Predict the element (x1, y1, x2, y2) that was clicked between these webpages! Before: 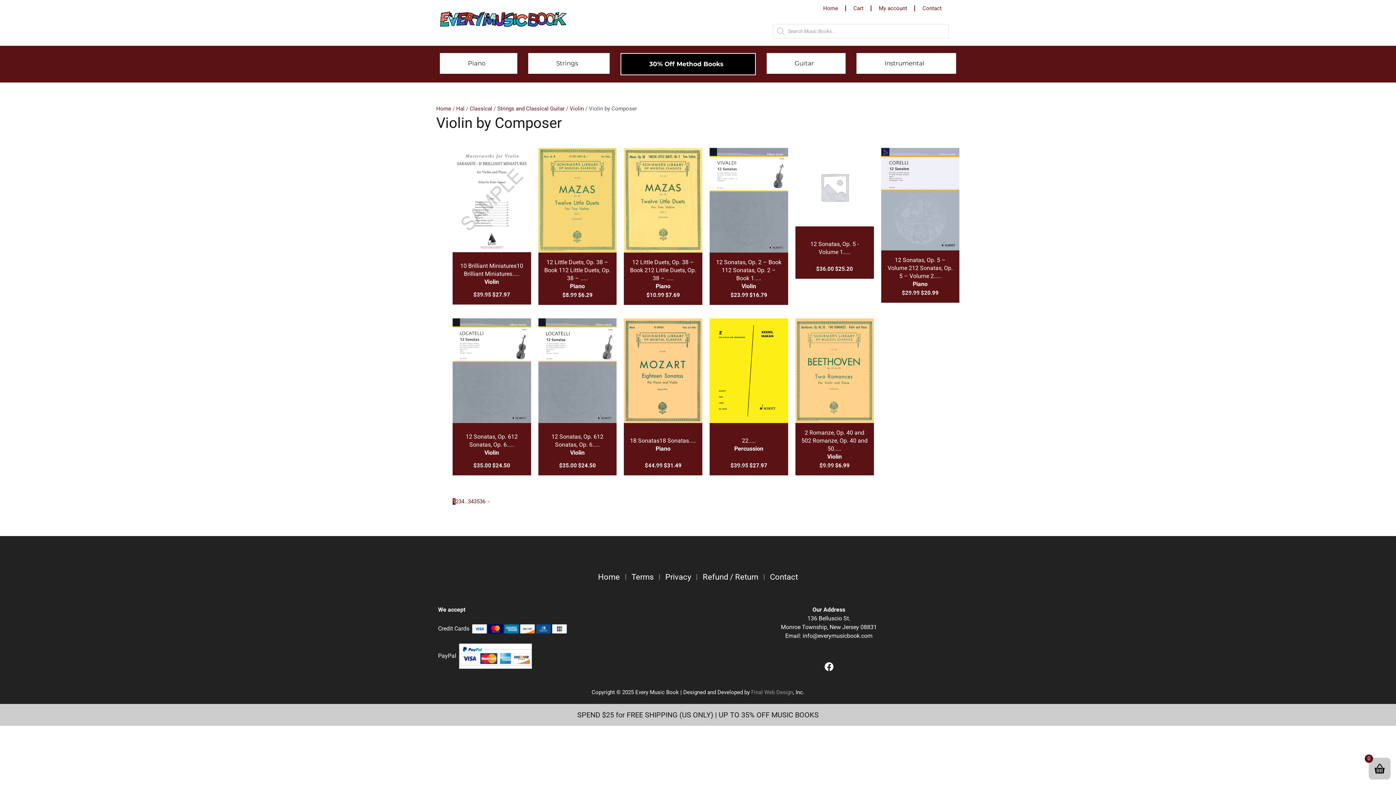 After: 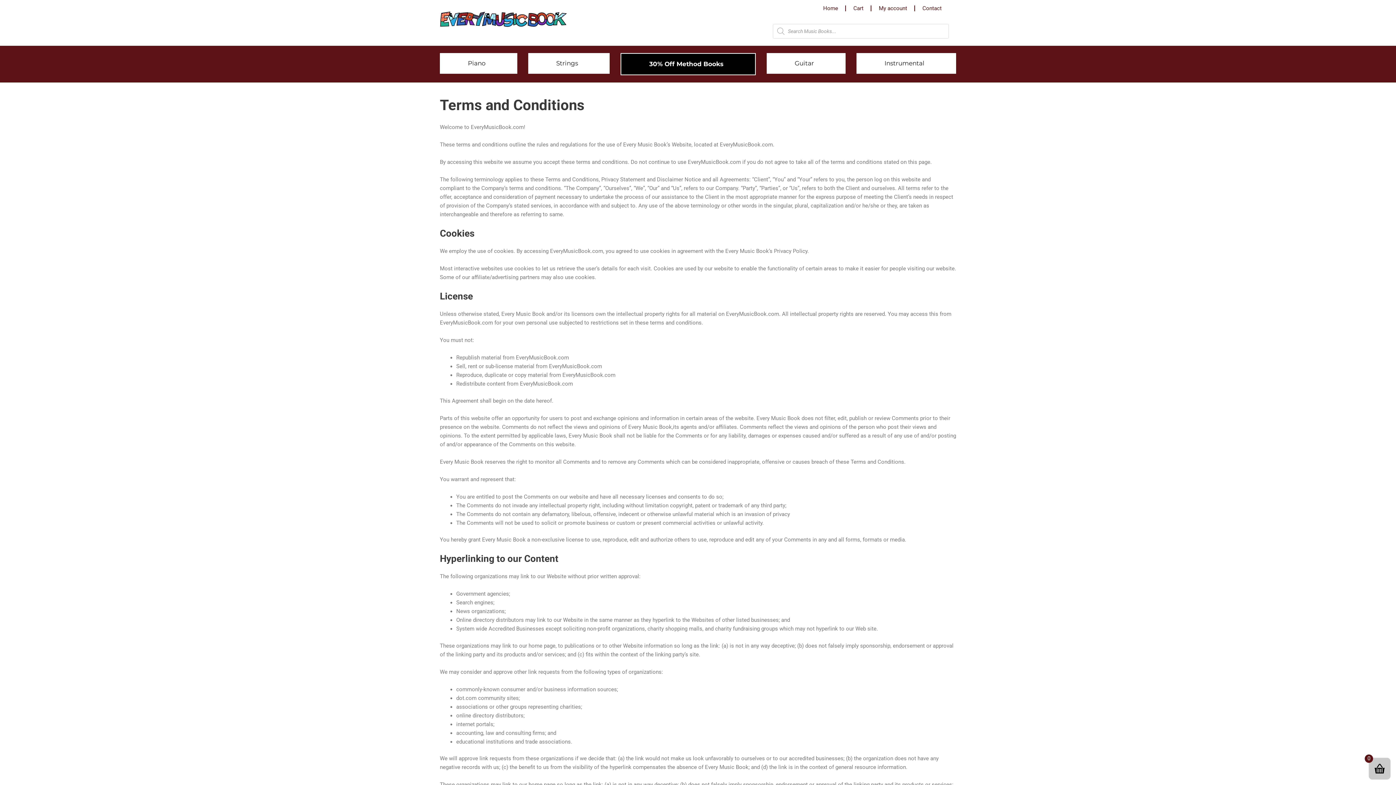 Action: bbox: (626, 568, 659, 585) label: Terms